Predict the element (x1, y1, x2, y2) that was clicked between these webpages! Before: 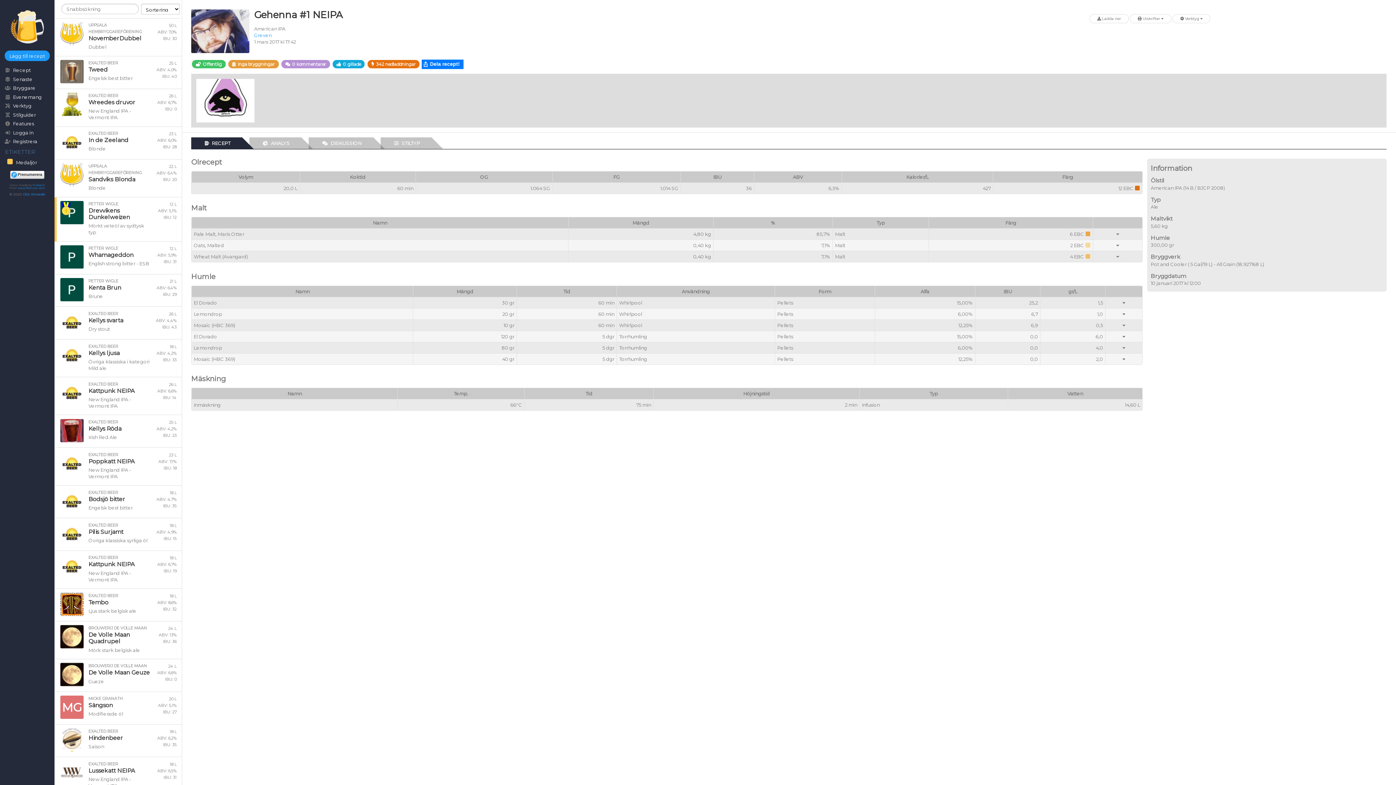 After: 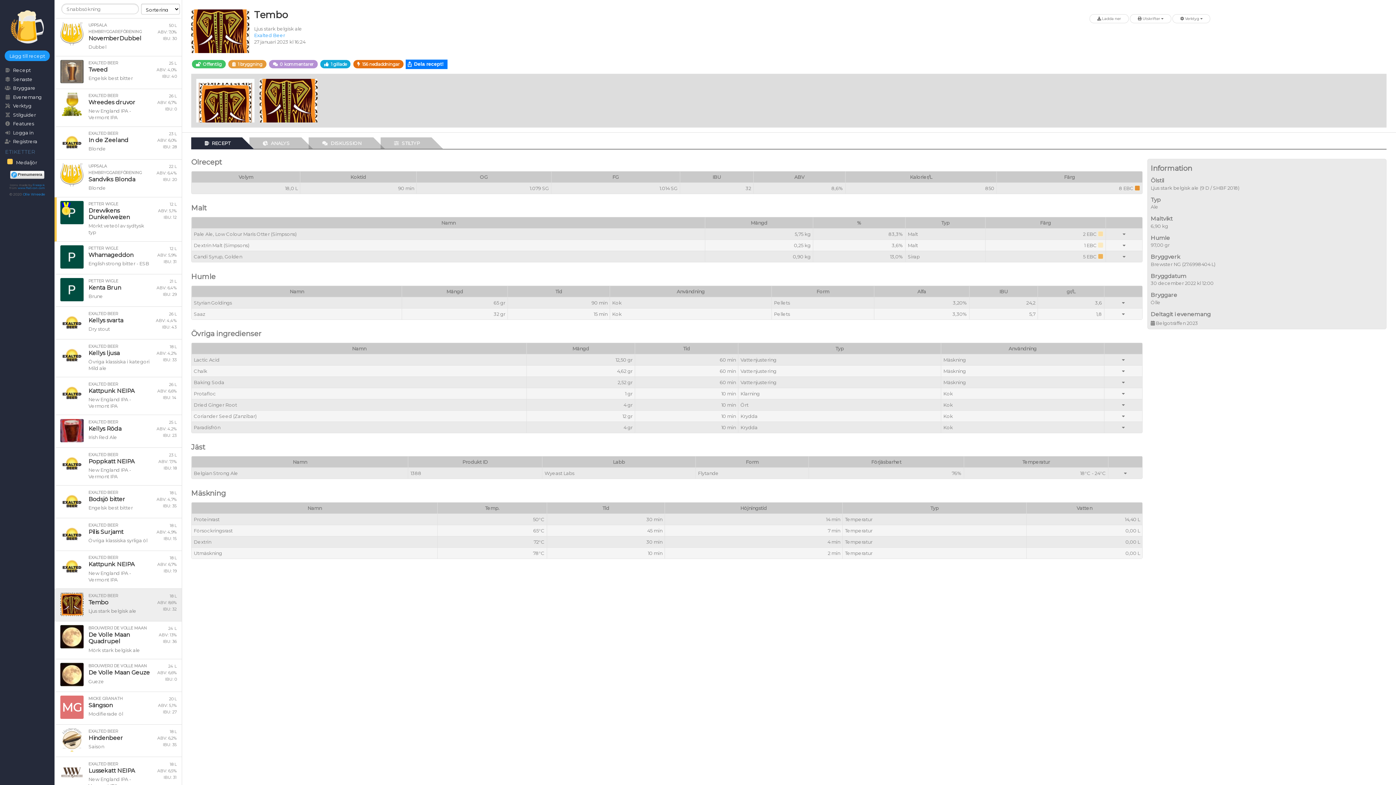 Action: label: Tembo bbox: (88, 599, 108, 606)